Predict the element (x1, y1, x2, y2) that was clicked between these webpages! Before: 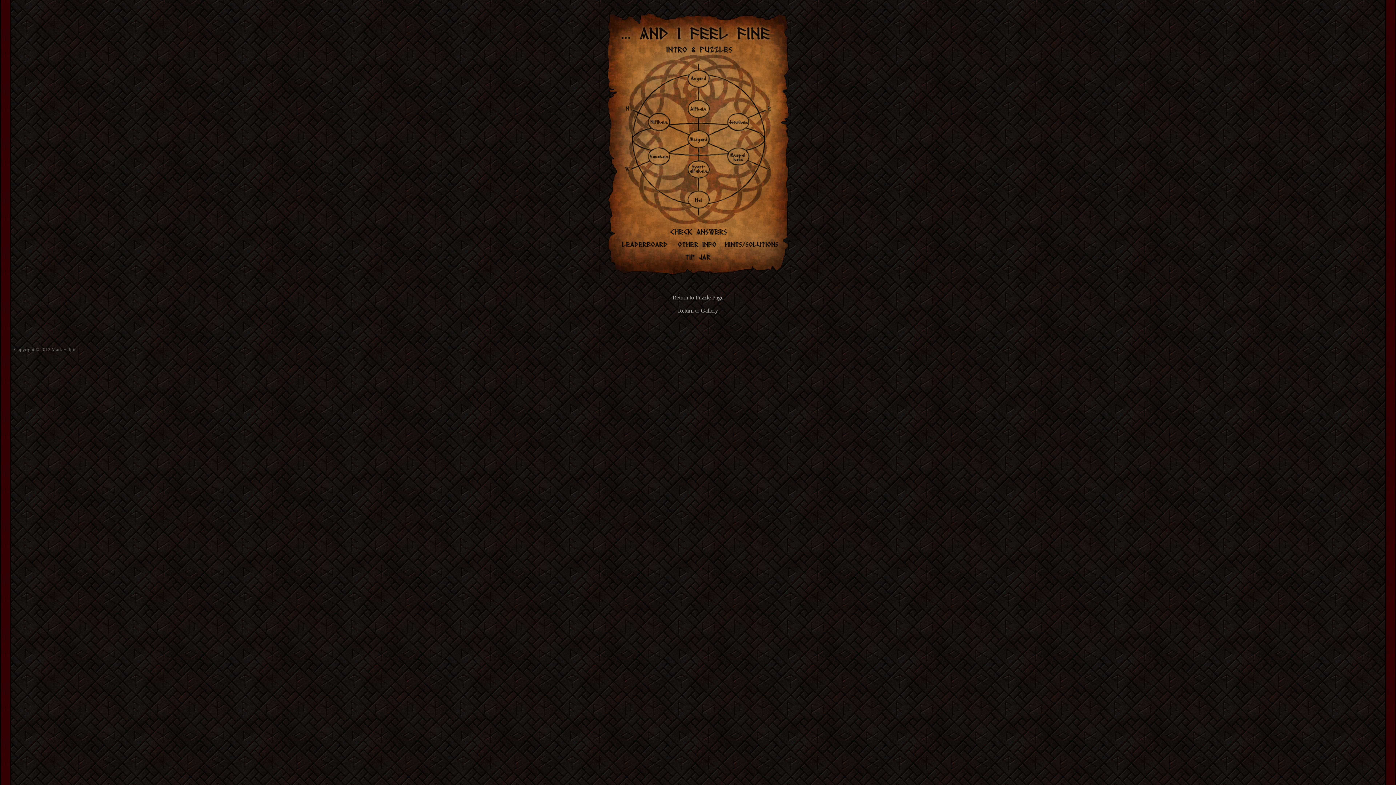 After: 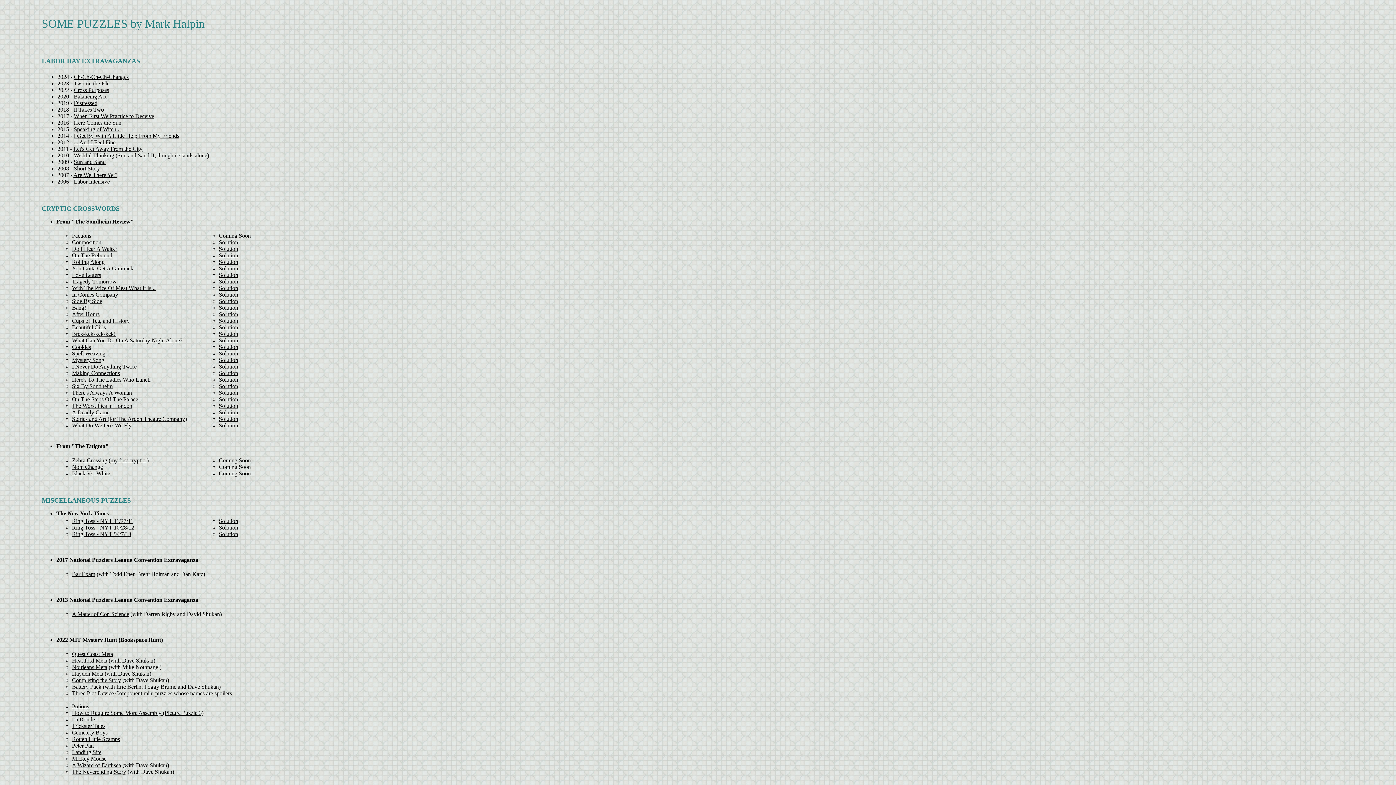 Action: label: Return to Puzzle Page bbox: (672, 294, 723, 300)